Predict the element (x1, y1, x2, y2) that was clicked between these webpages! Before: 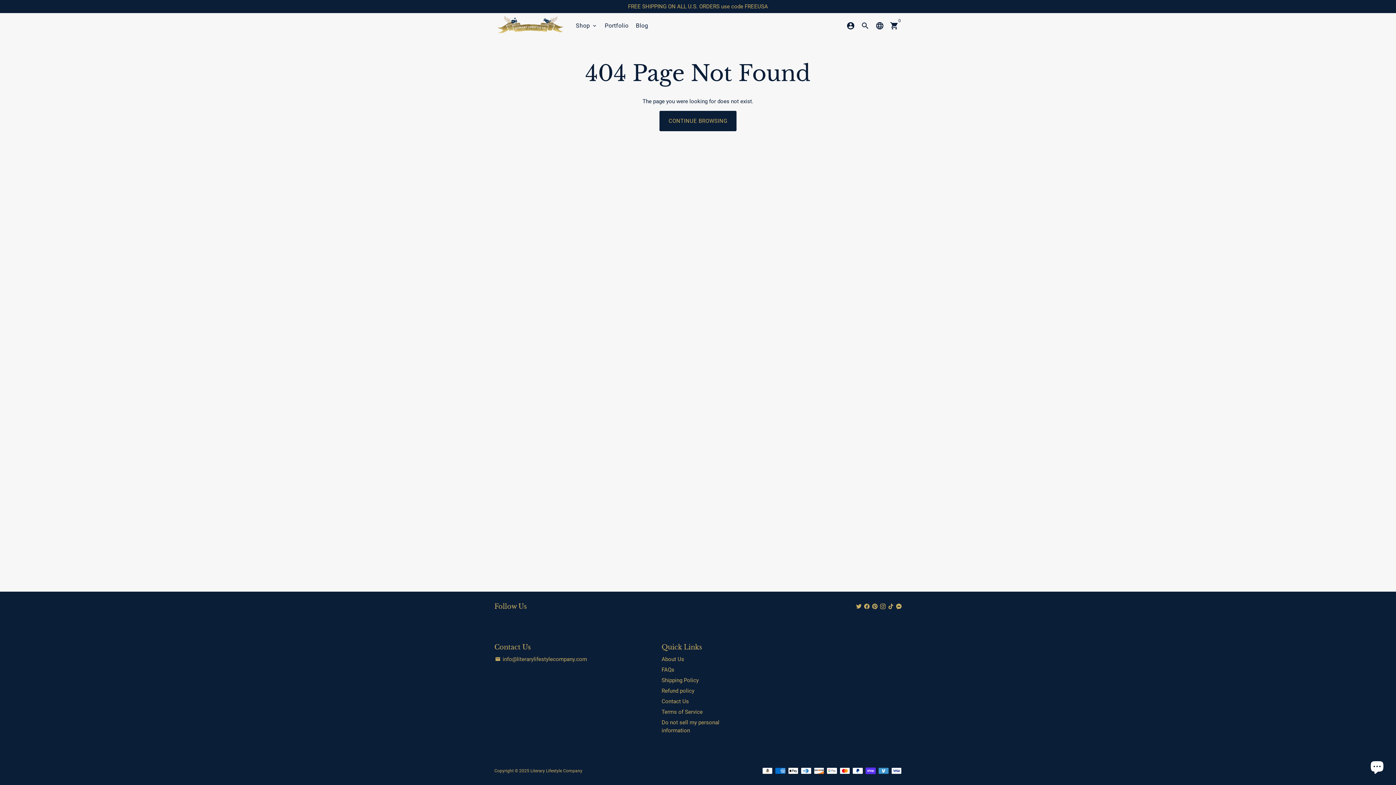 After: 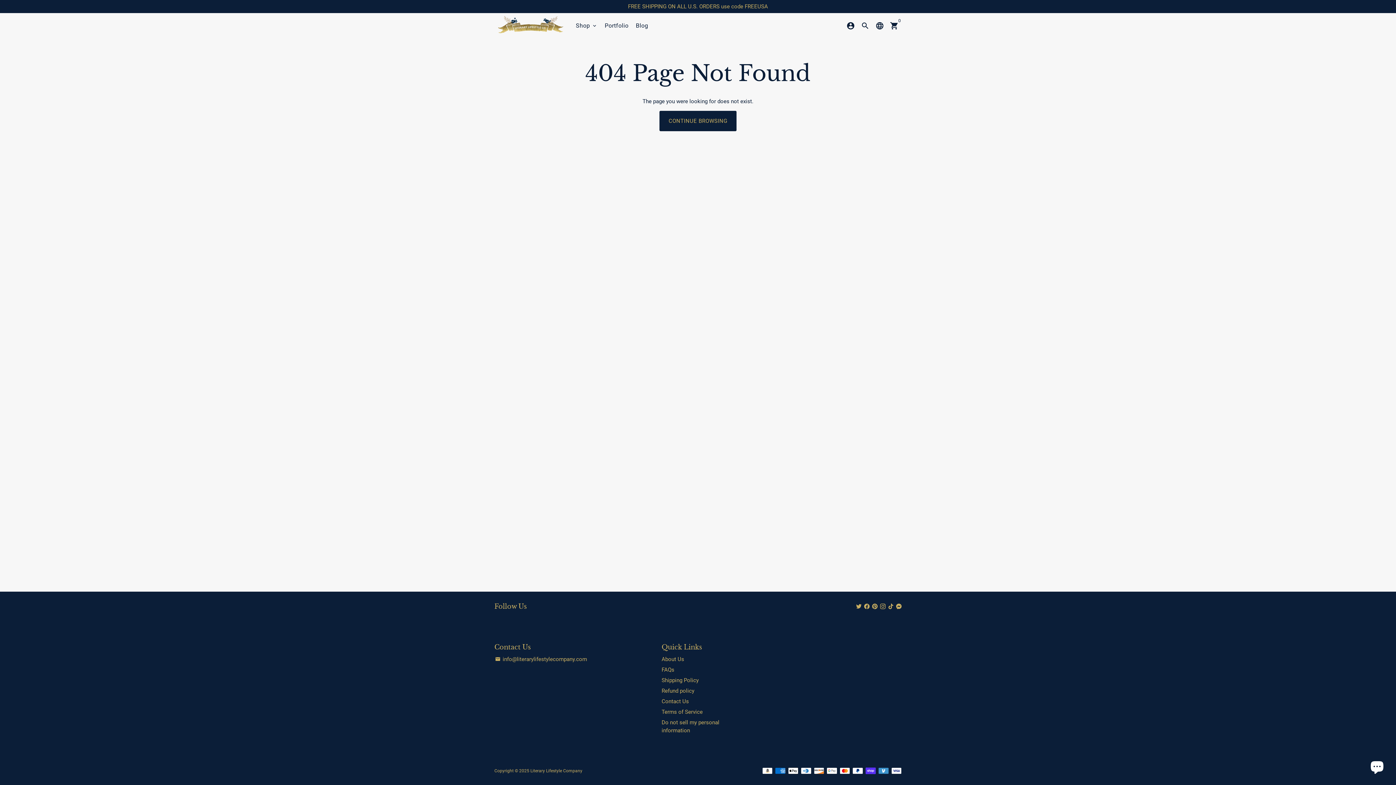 Action: bbox: (896, 603, 901, 610)